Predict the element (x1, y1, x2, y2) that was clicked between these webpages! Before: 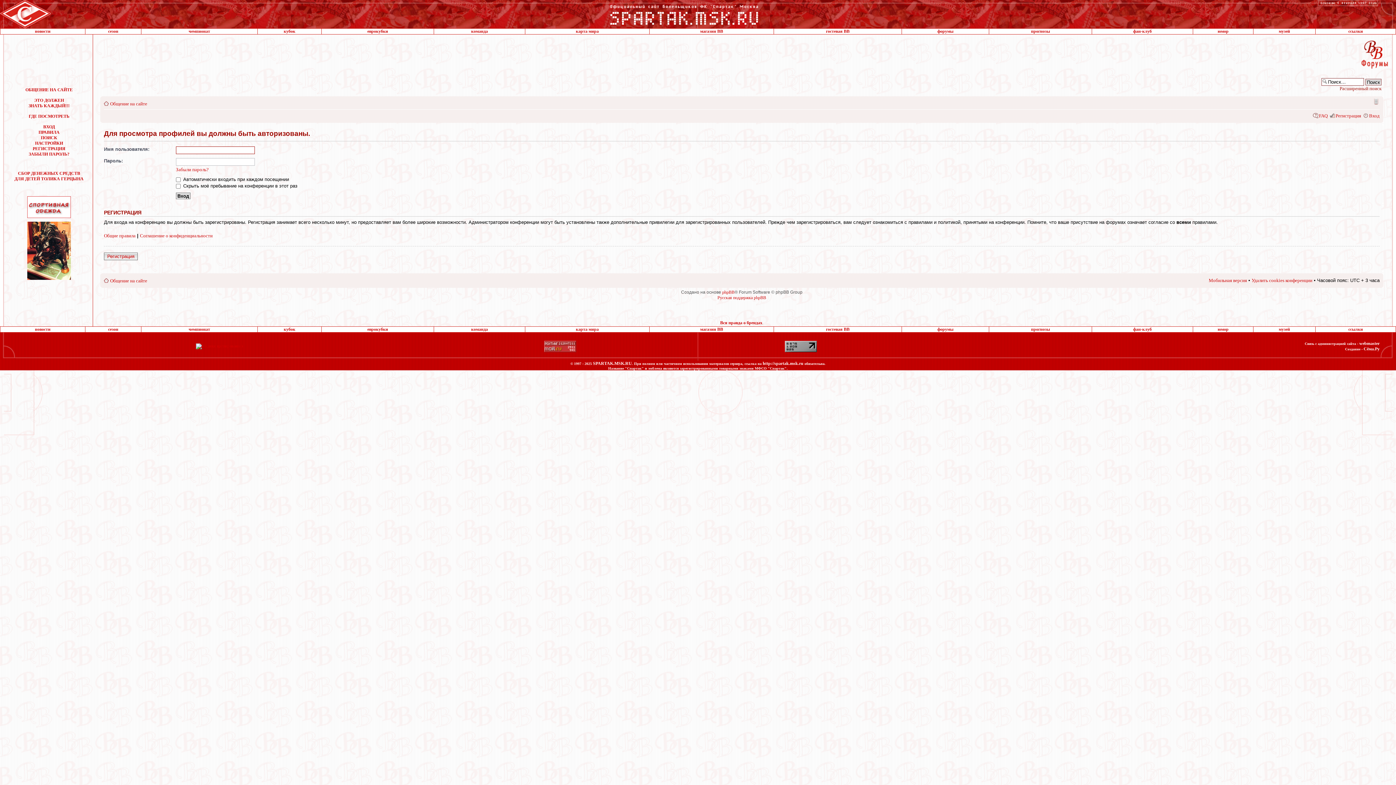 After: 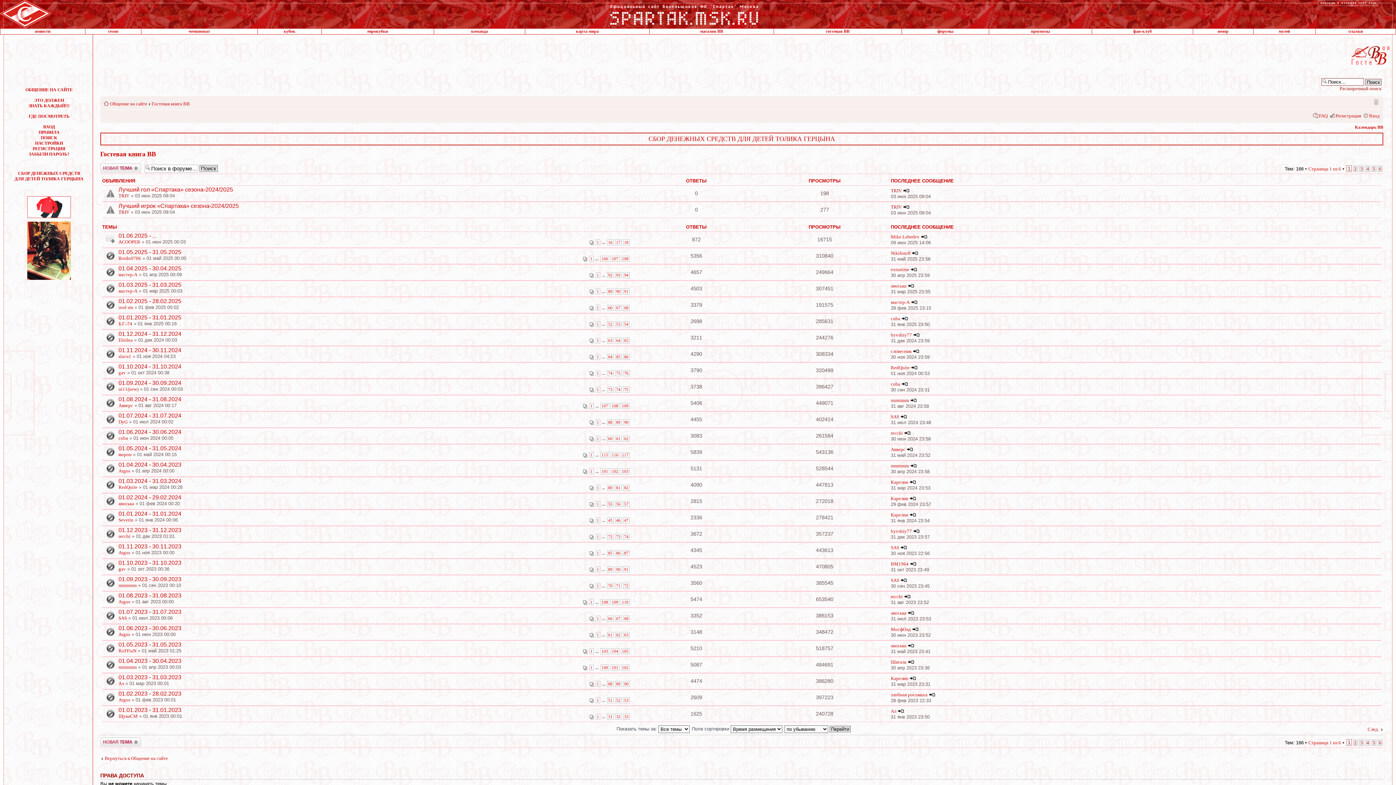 Action: bbox: (826, 28, 849, 33) label: гостевая ВВ